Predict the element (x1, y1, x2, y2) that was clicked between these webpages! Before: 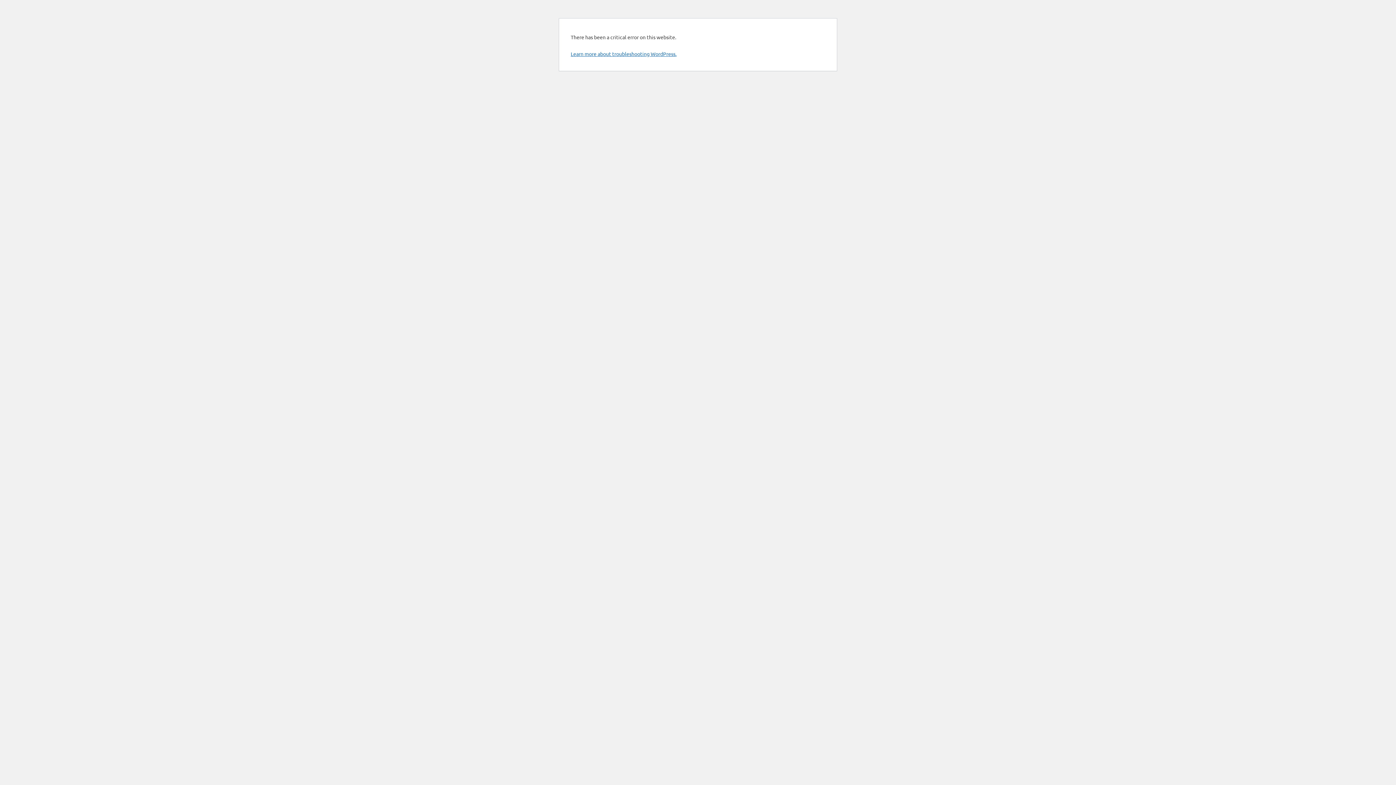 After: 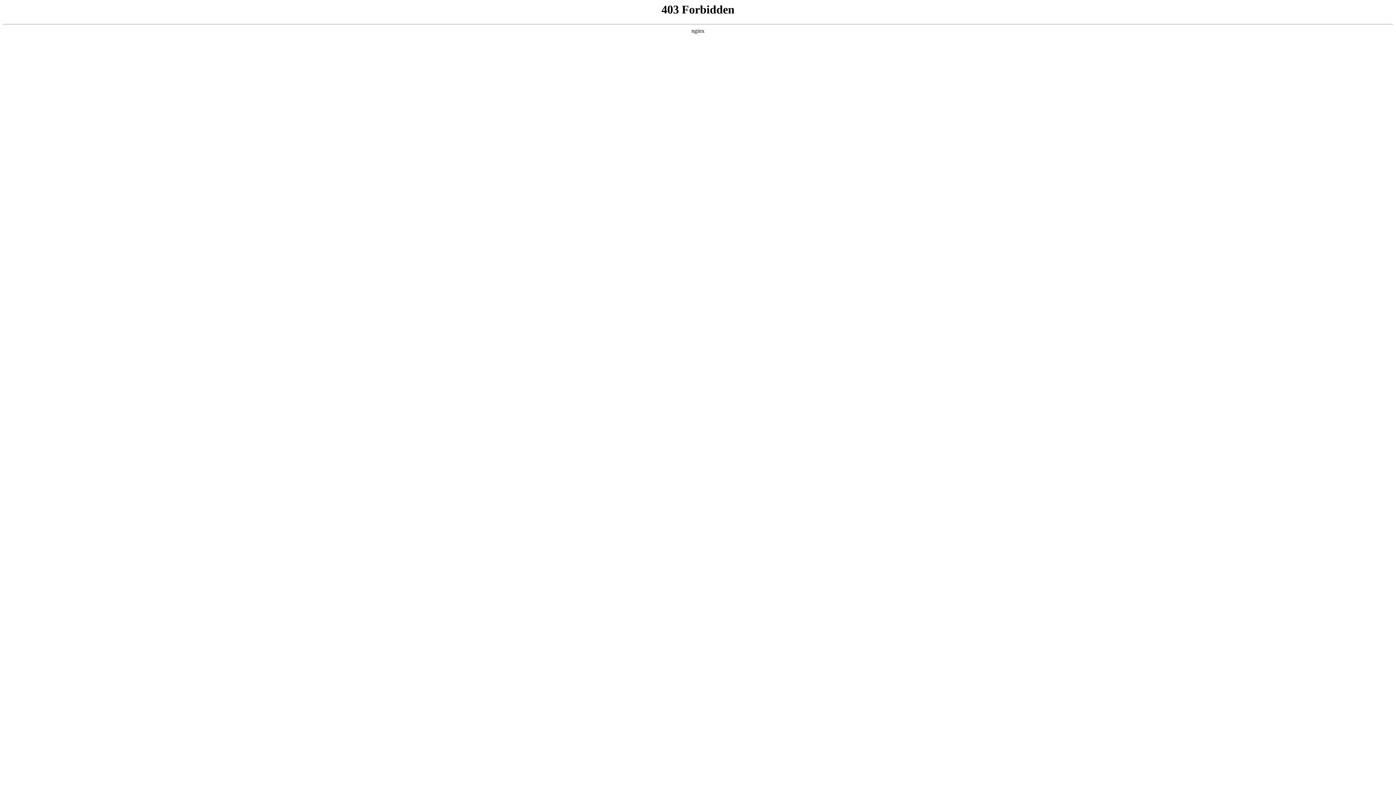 Action: label: Learn more about troubleshooting WordPress. bbox: (570, 50, 676, 57)